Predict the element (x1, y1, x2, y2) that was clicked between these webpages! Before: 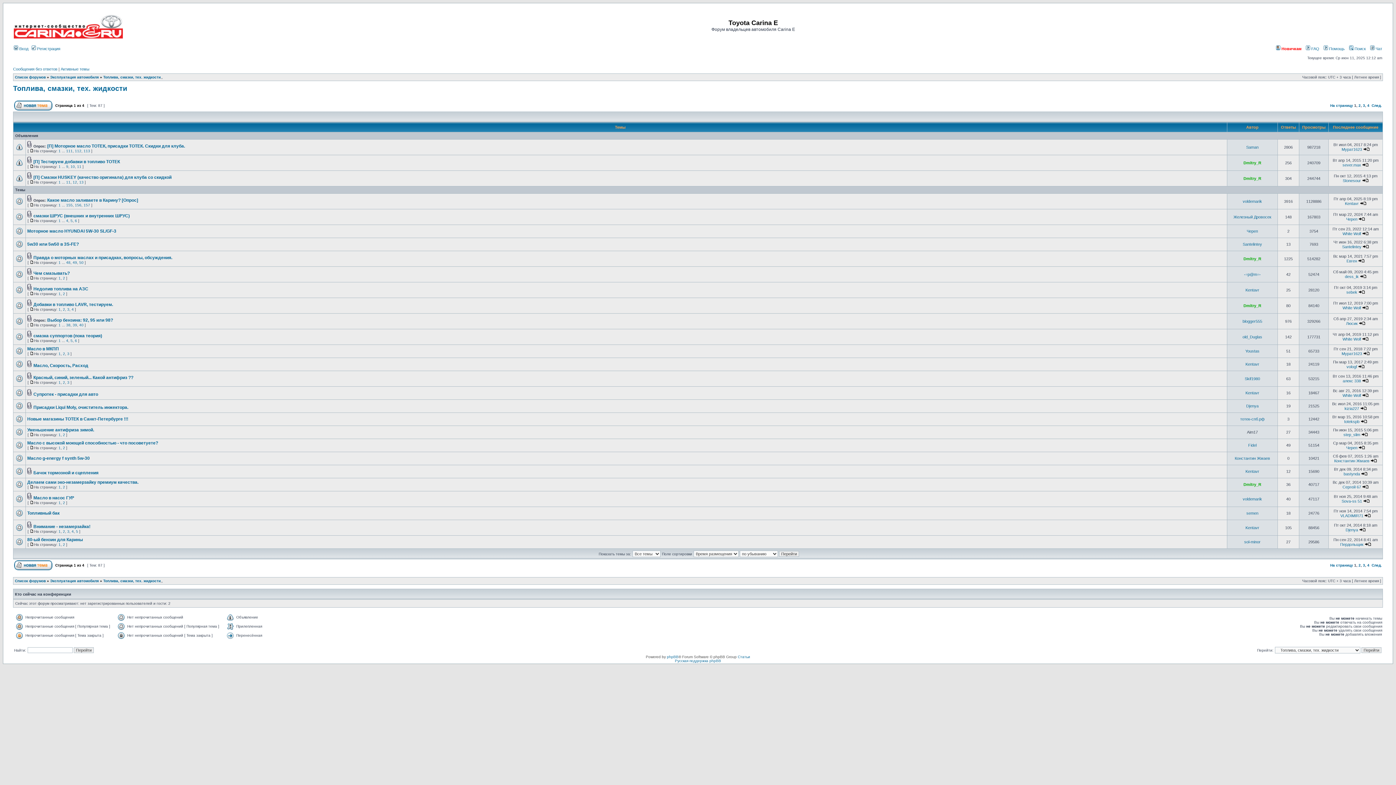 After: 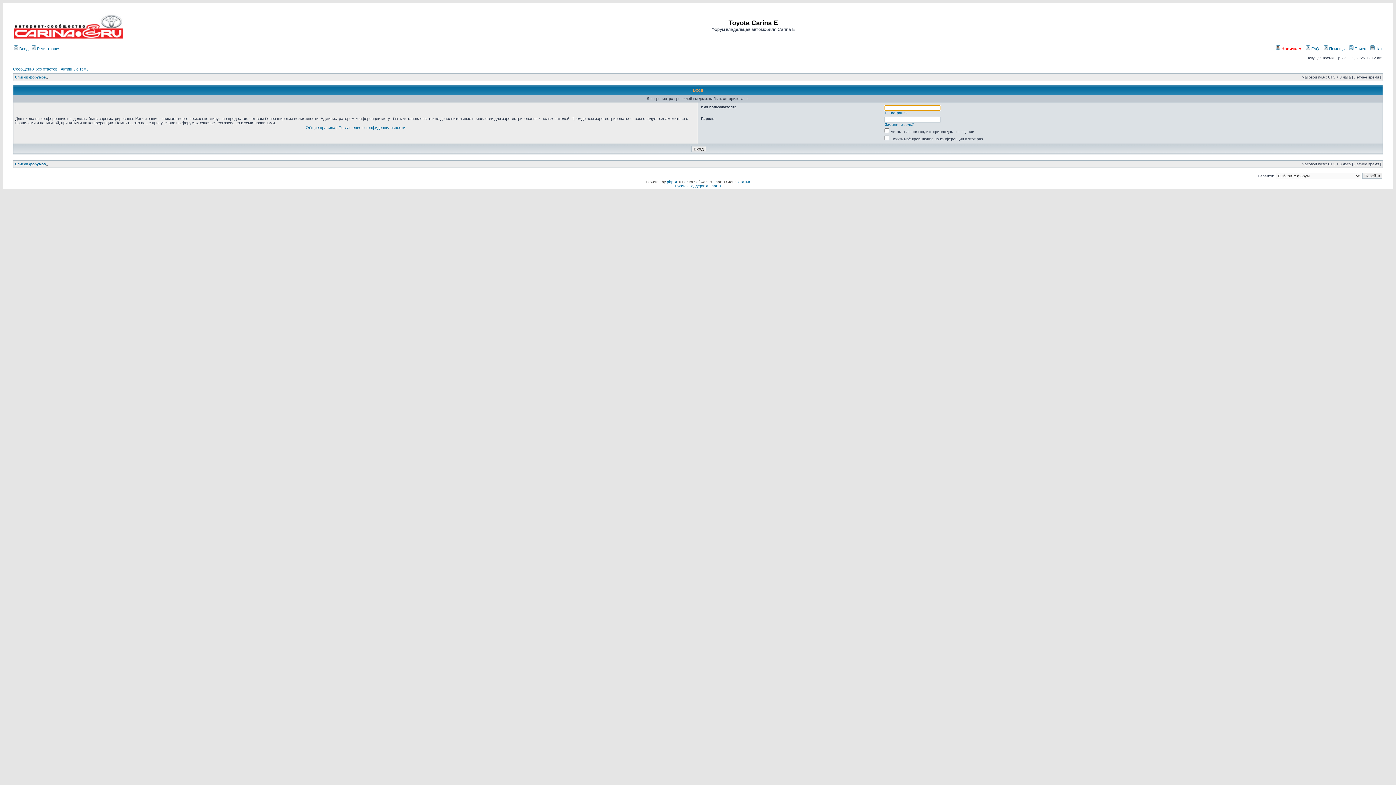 Action: bbox: (1344, 472, 1360, 476) label: bastynda